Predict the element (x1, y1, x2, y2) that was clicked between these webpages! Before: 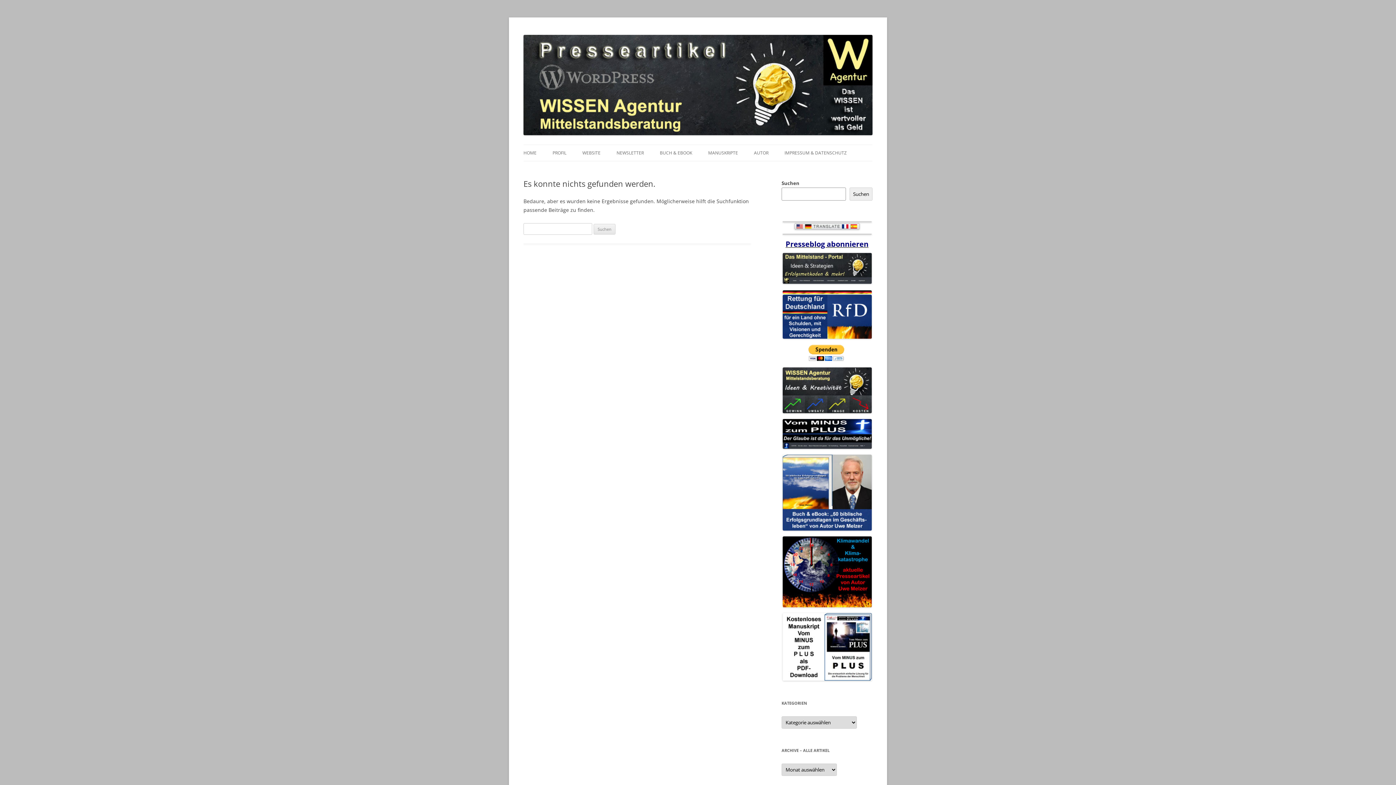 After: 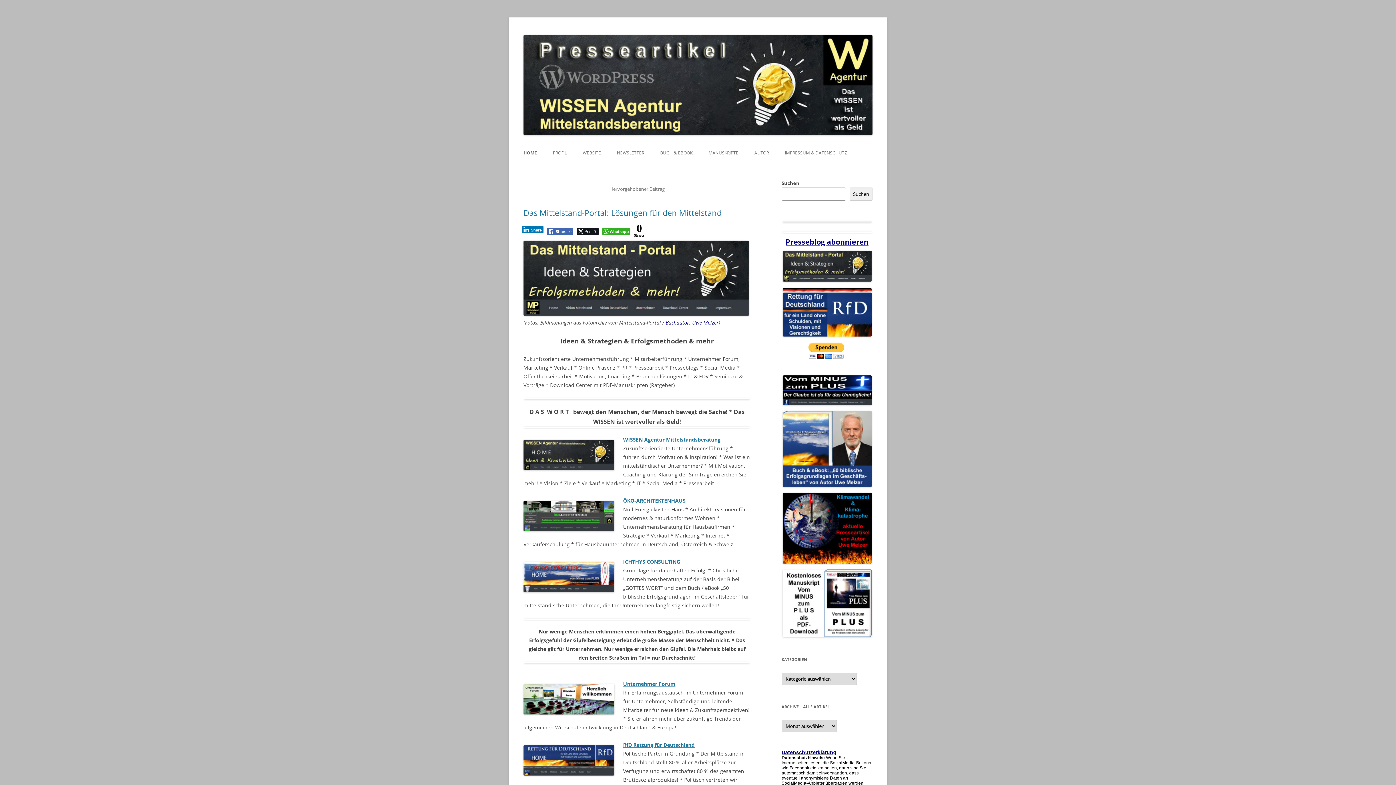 Action: bbox: (523, 129, 872, 136)